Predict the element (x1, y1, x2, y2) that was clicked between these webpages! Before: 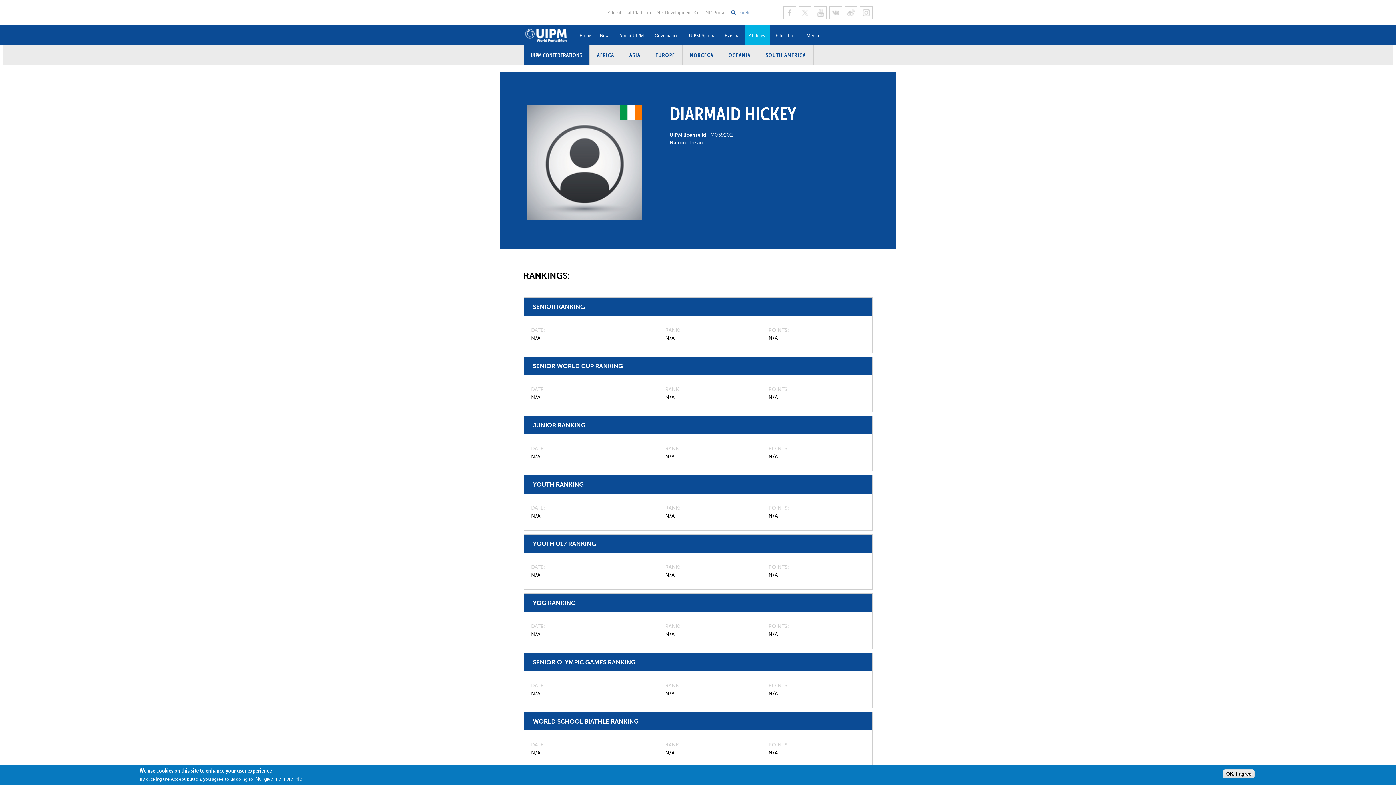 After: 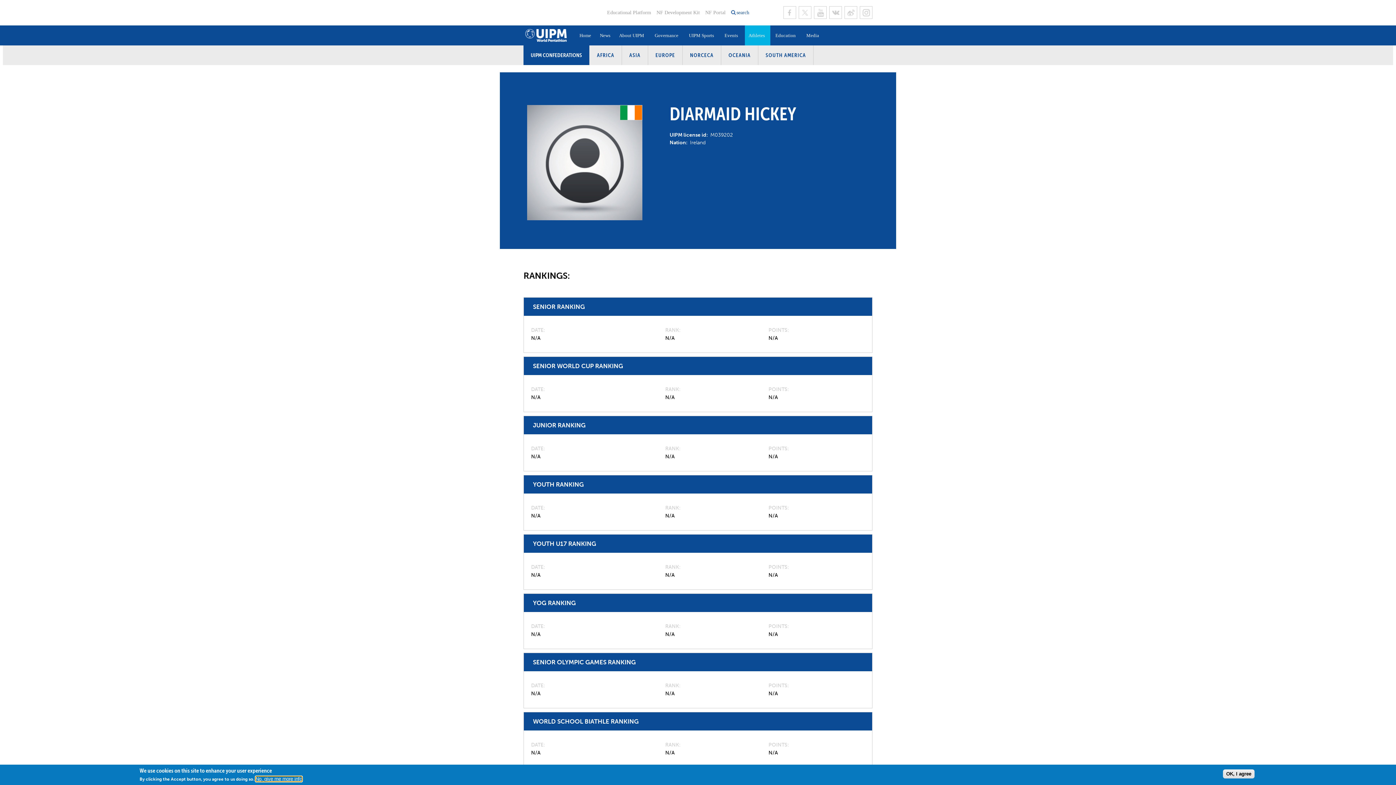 Action: bbox: (255, 776, 302, 782) label: No, give me more info